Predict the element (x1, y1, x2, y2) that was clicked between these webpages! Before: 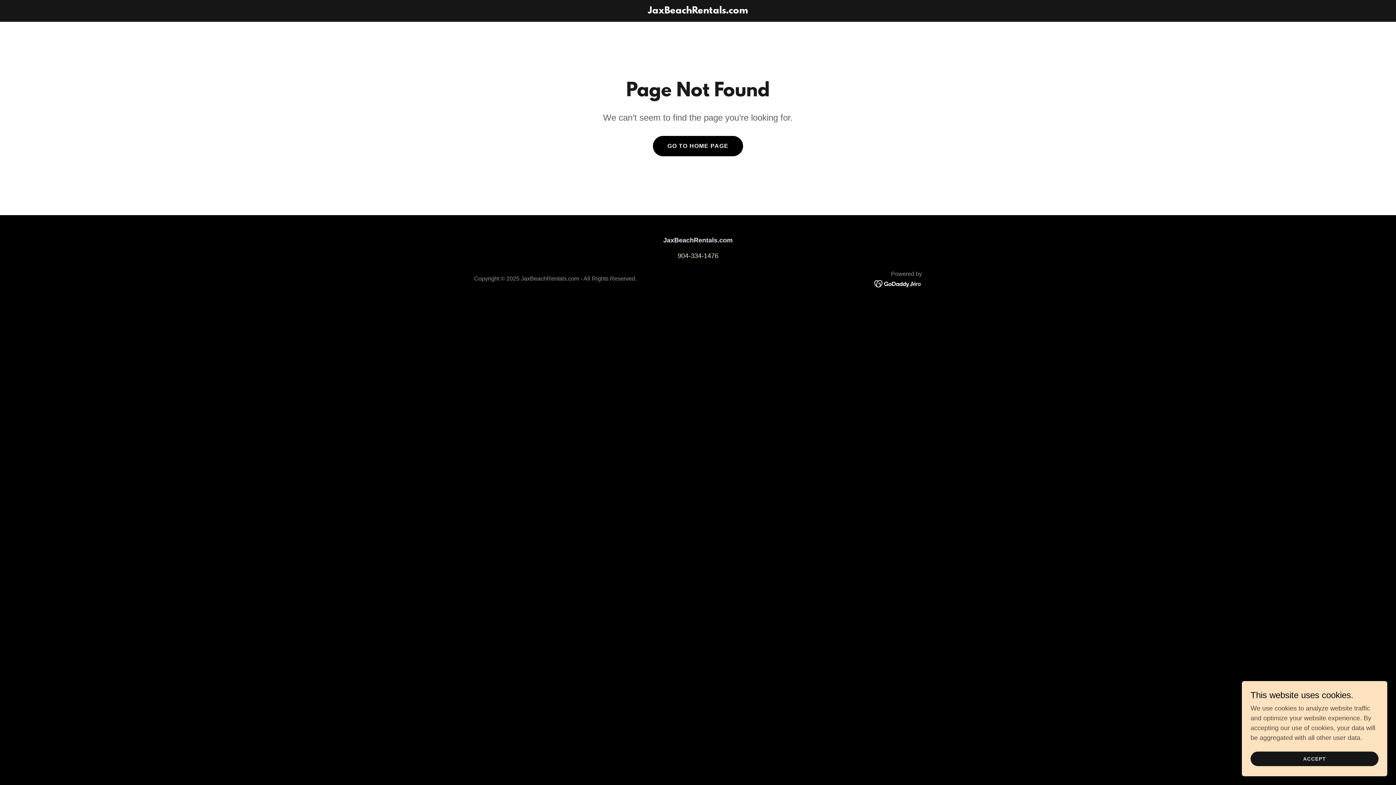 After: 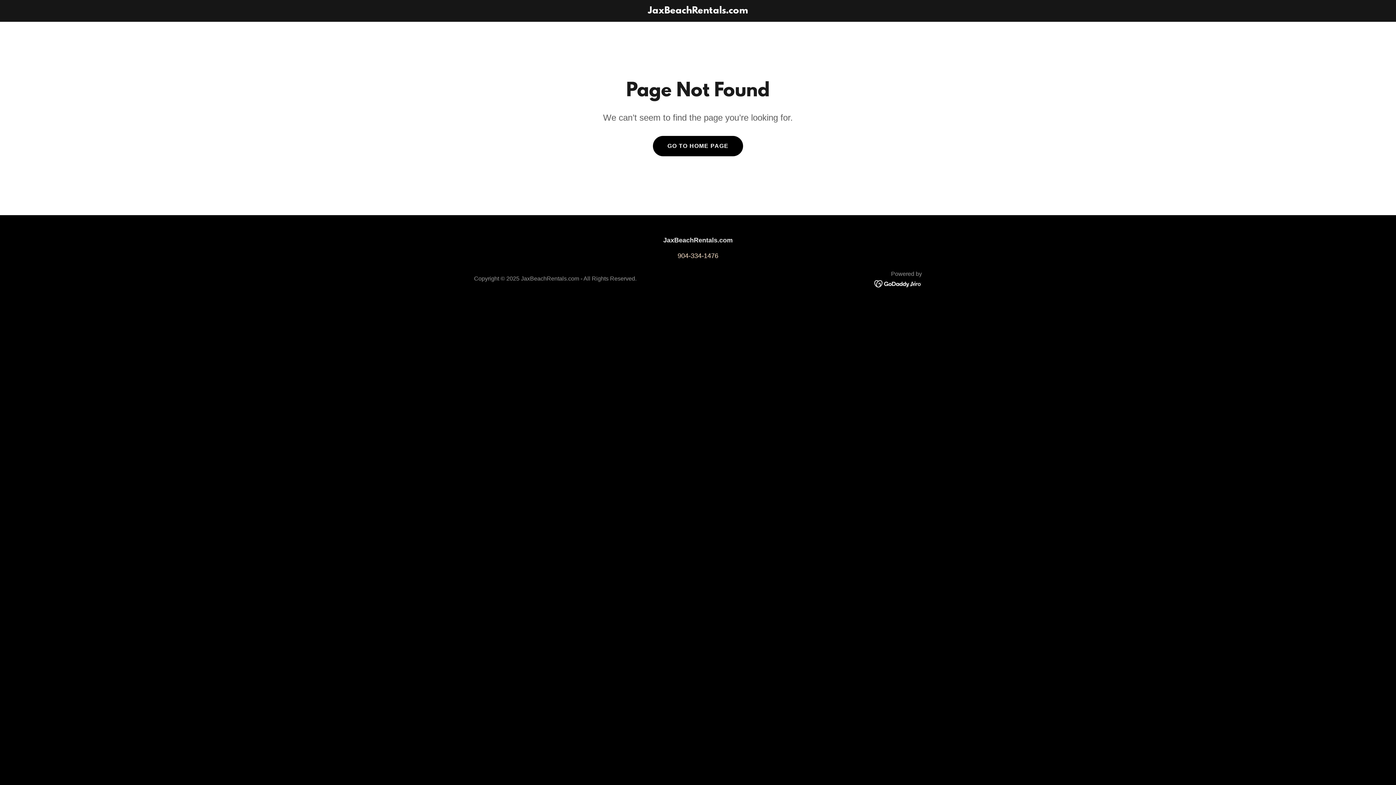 Action: bbox: (1250, 752, 1378, 766) label: ACCEPT